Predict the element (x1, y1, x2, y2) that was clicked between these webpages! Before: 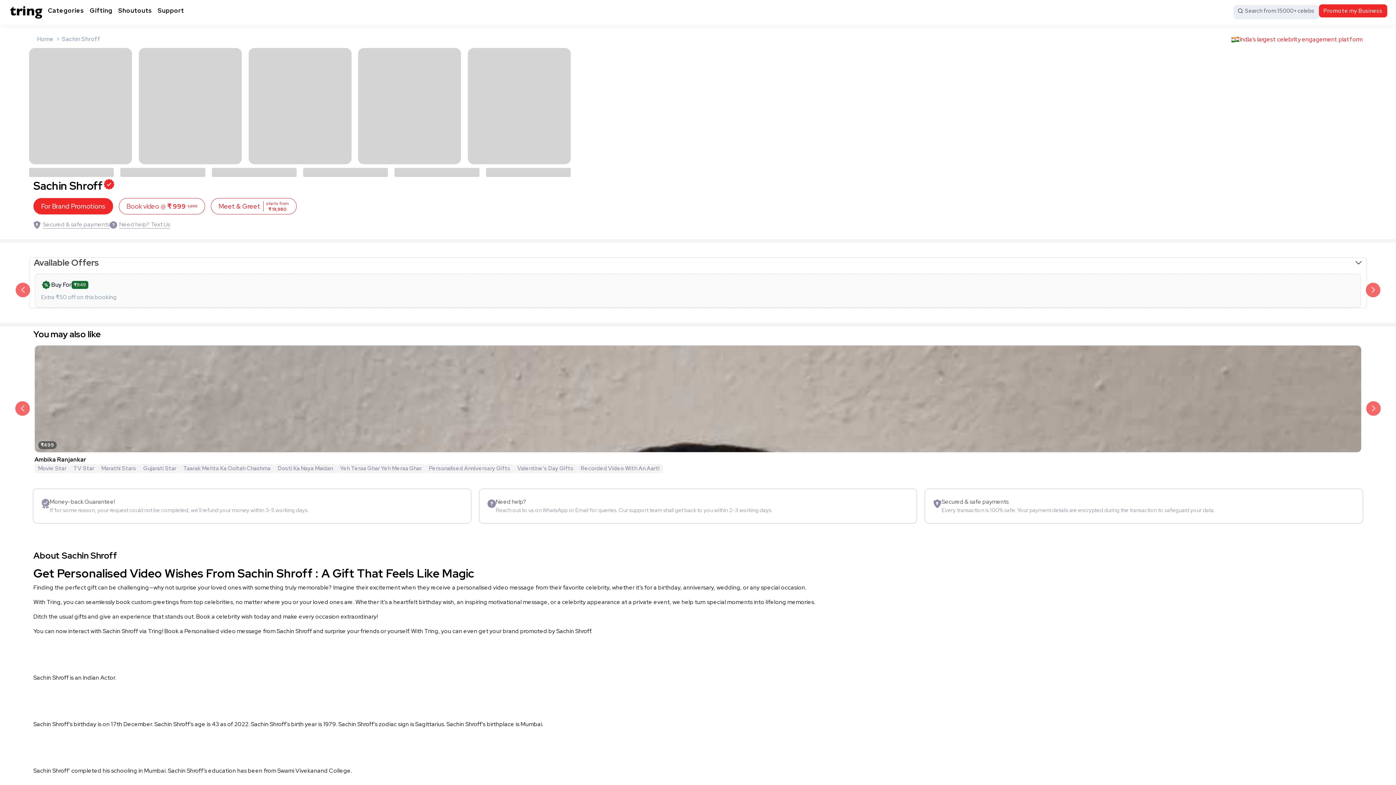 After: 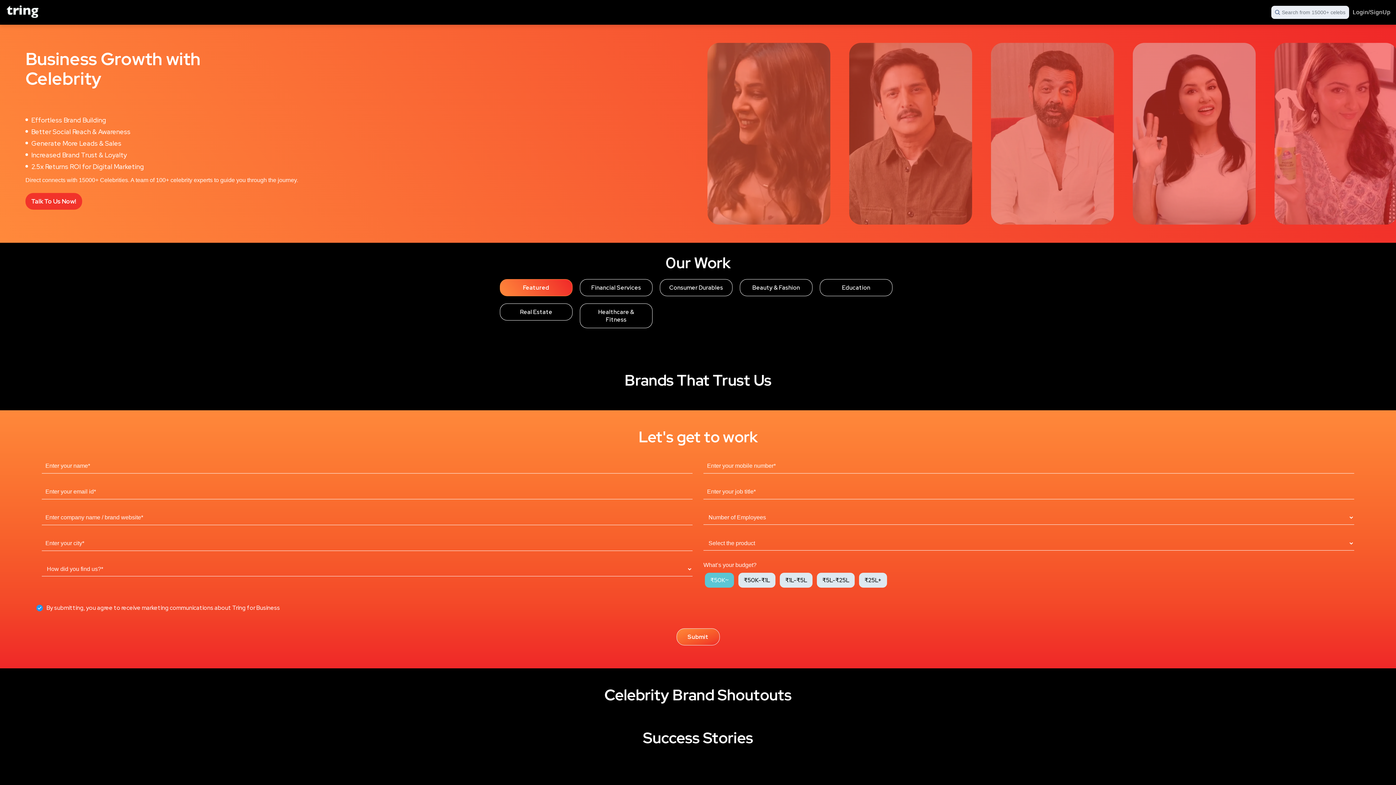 Action: label: Promote my Business bbox: (1319, 4, 1387, 17)